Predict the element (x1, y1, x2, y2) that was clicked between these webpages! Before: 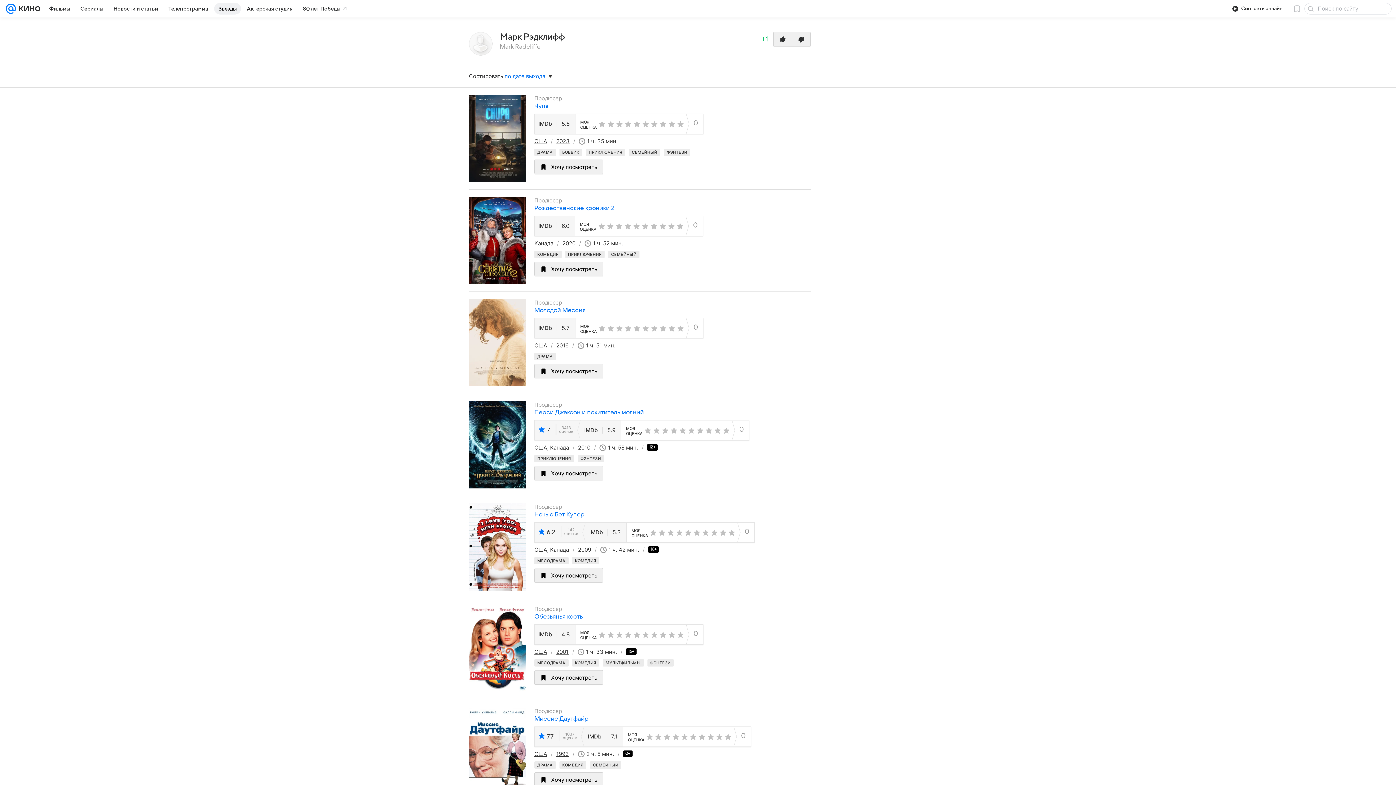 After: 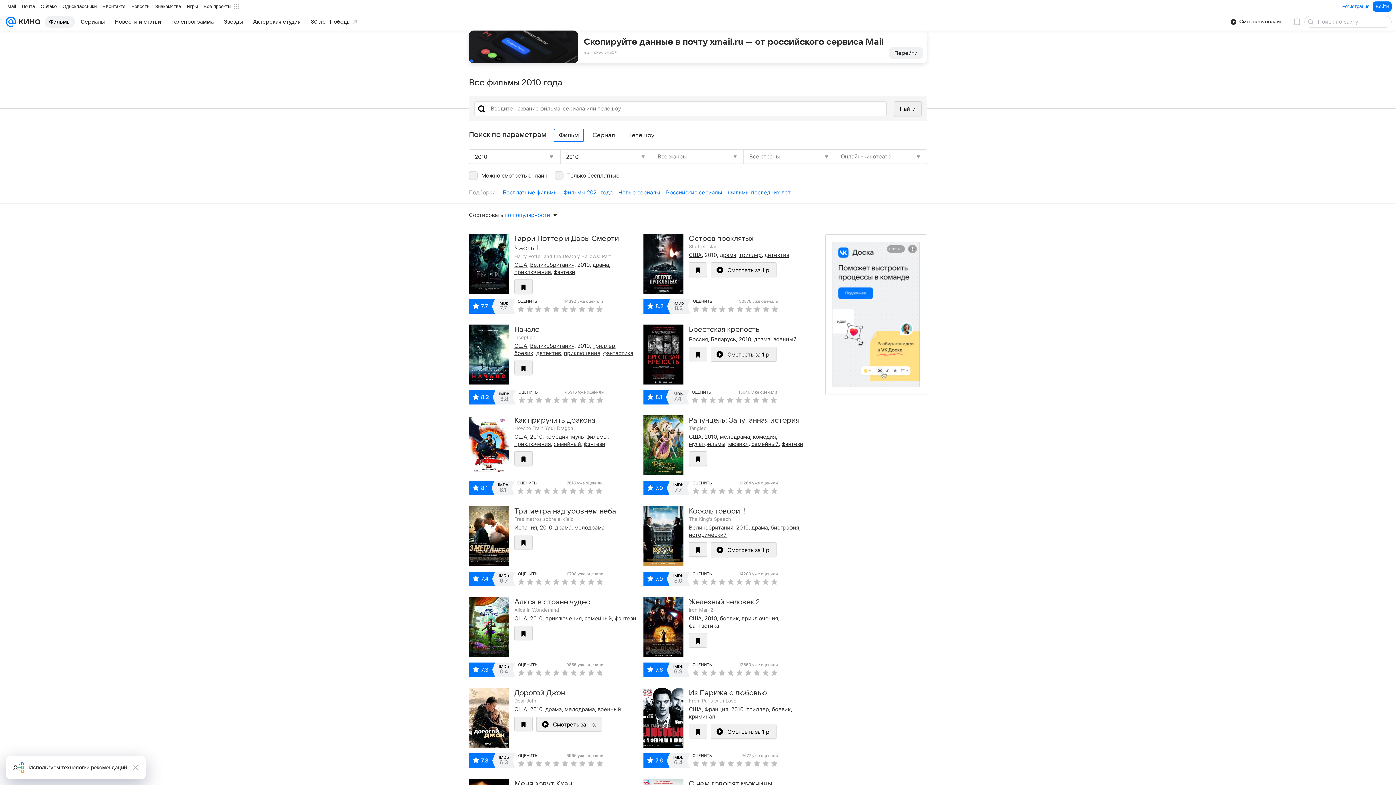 Action: label: 2010 bbox: (578, 444, 590, 451)